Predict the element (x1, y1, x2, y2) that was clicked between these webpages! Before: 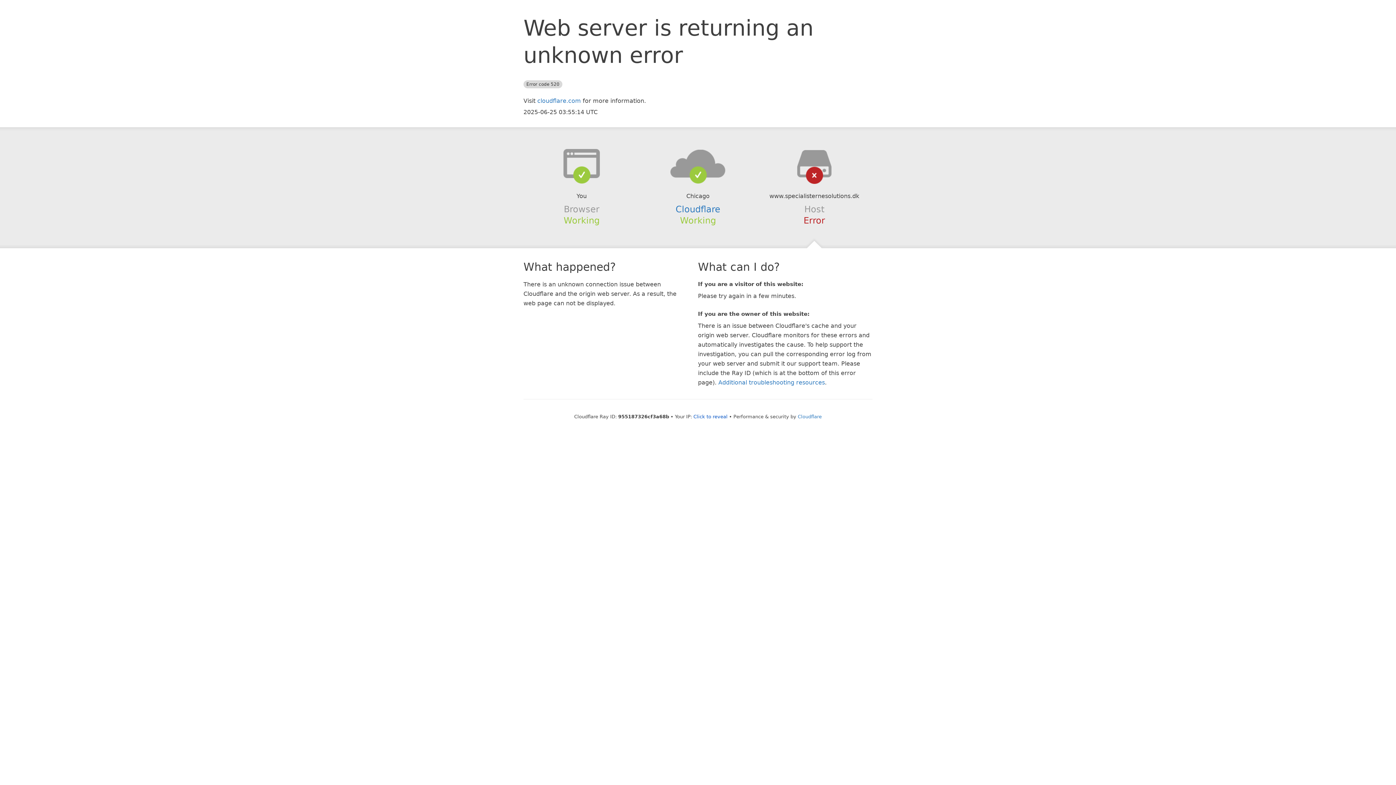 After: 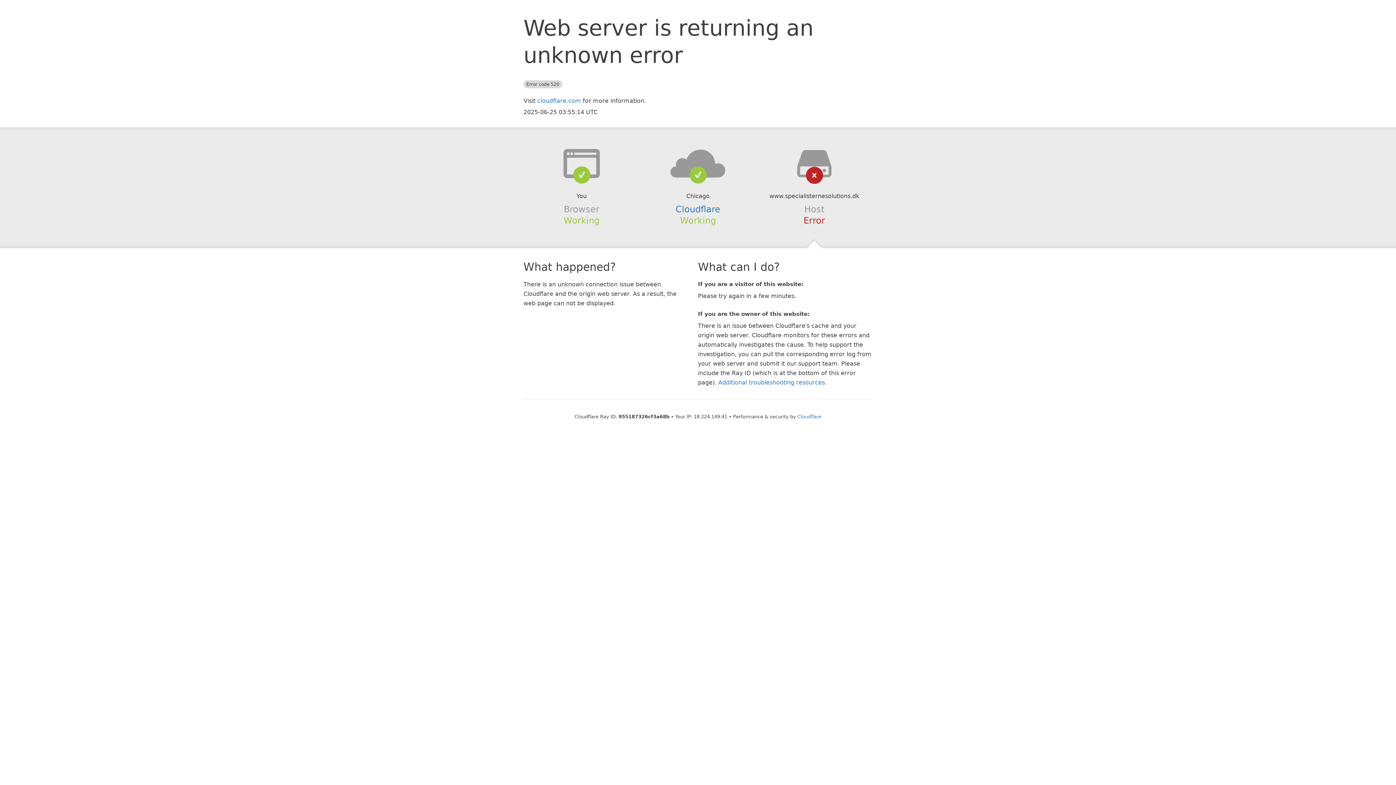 Action: label: Click to reveal bbox: (693, 414, 727, 419)